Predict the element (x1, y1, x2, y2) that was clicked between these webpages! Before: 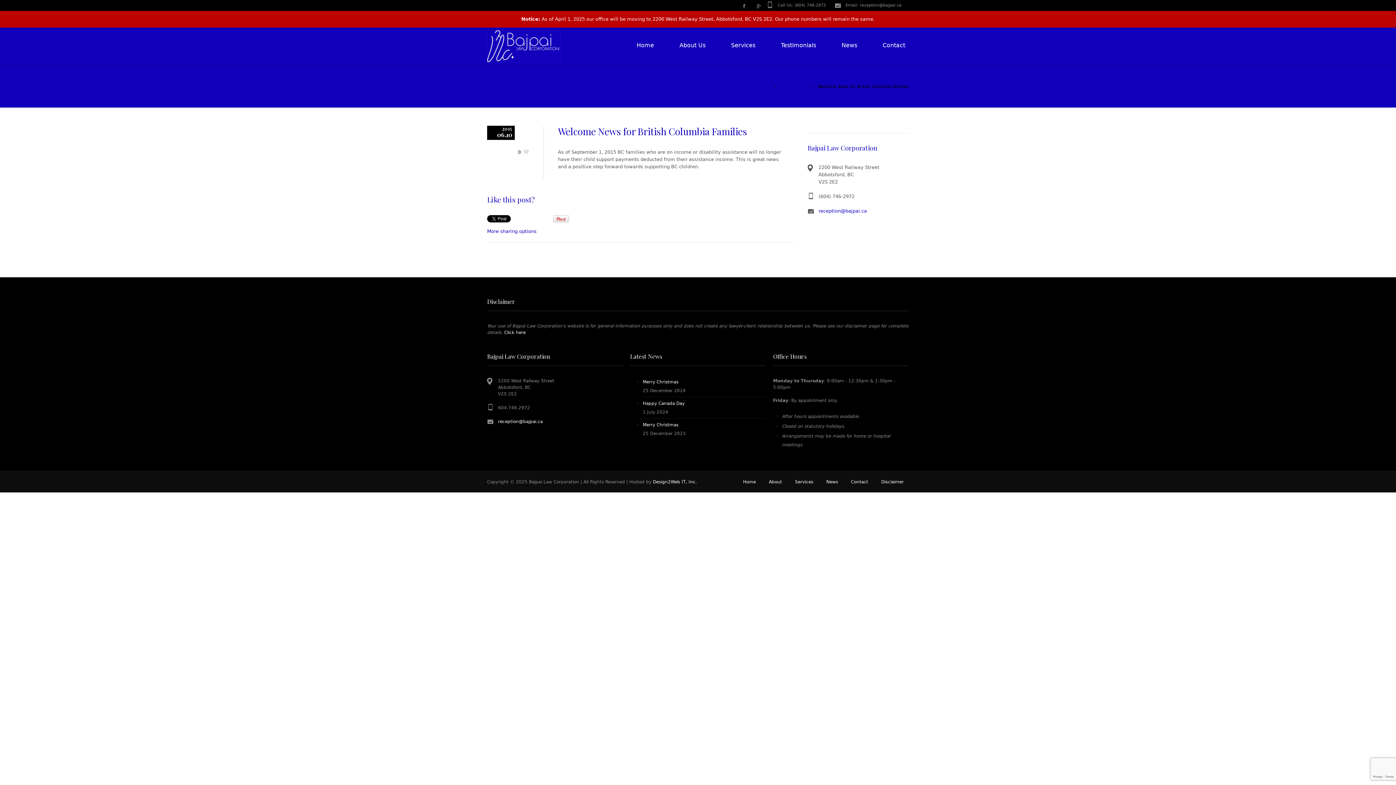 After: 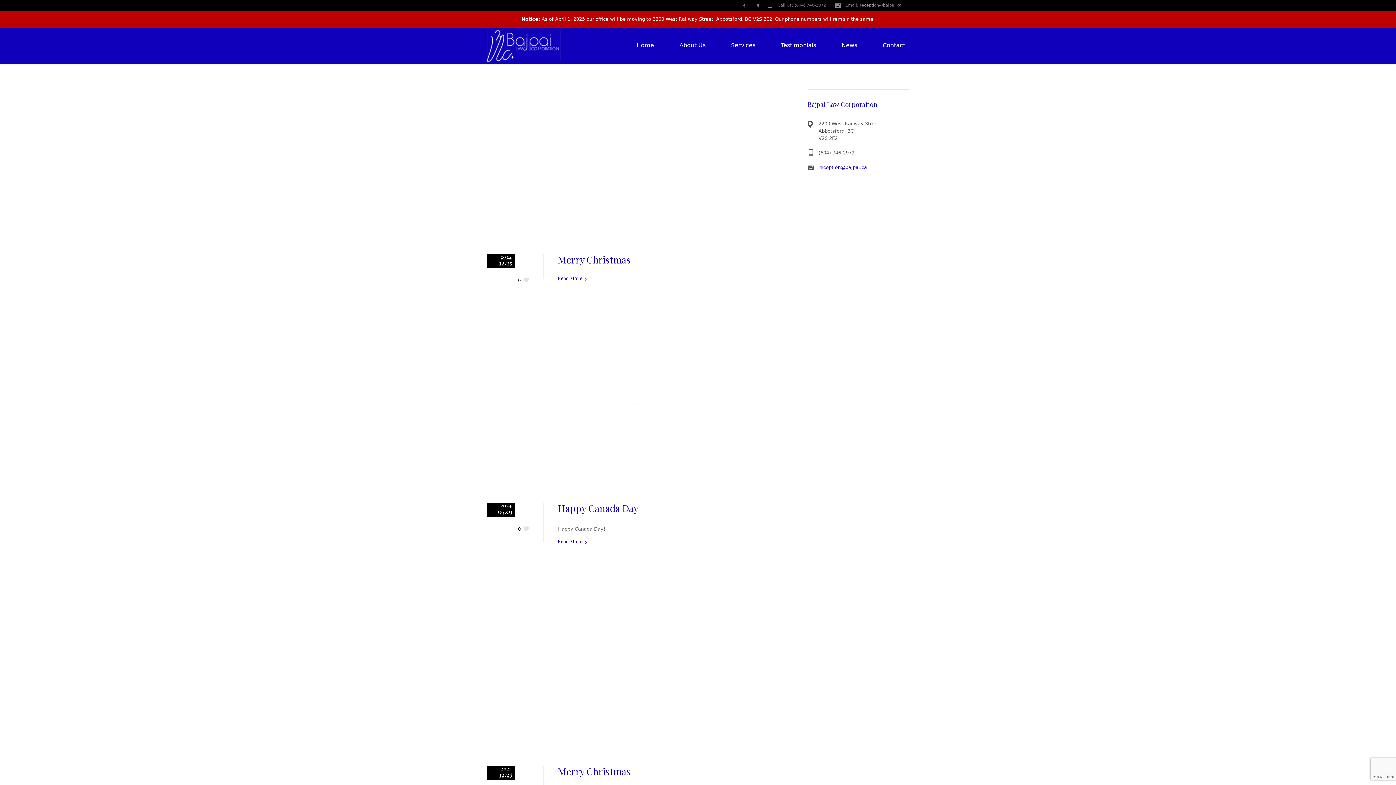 Action: label: News bbox: (826, 479, 838, 484)